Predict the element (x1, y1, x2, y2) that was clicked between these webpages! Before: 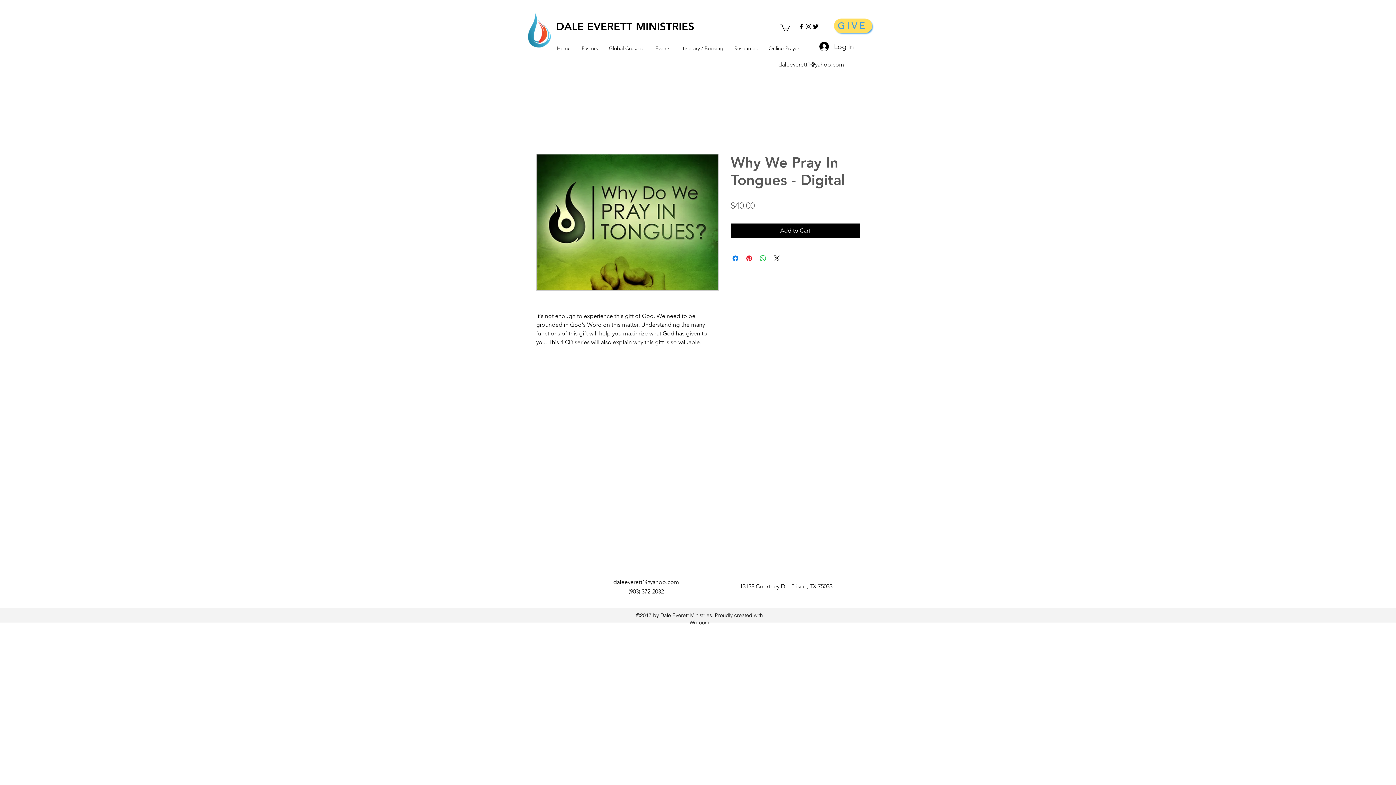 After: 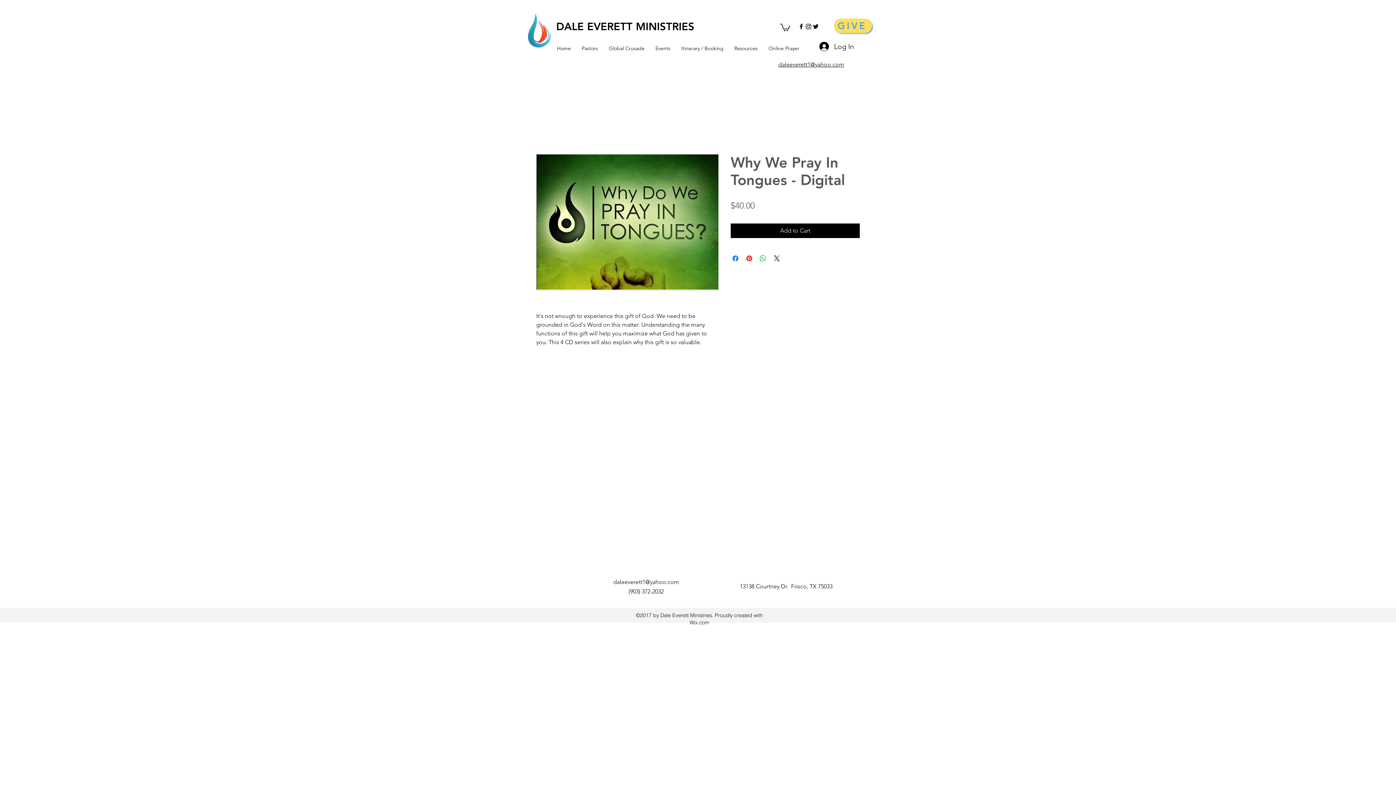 Action: label: Global Crusade bbox: (603, 42, 650, 53)